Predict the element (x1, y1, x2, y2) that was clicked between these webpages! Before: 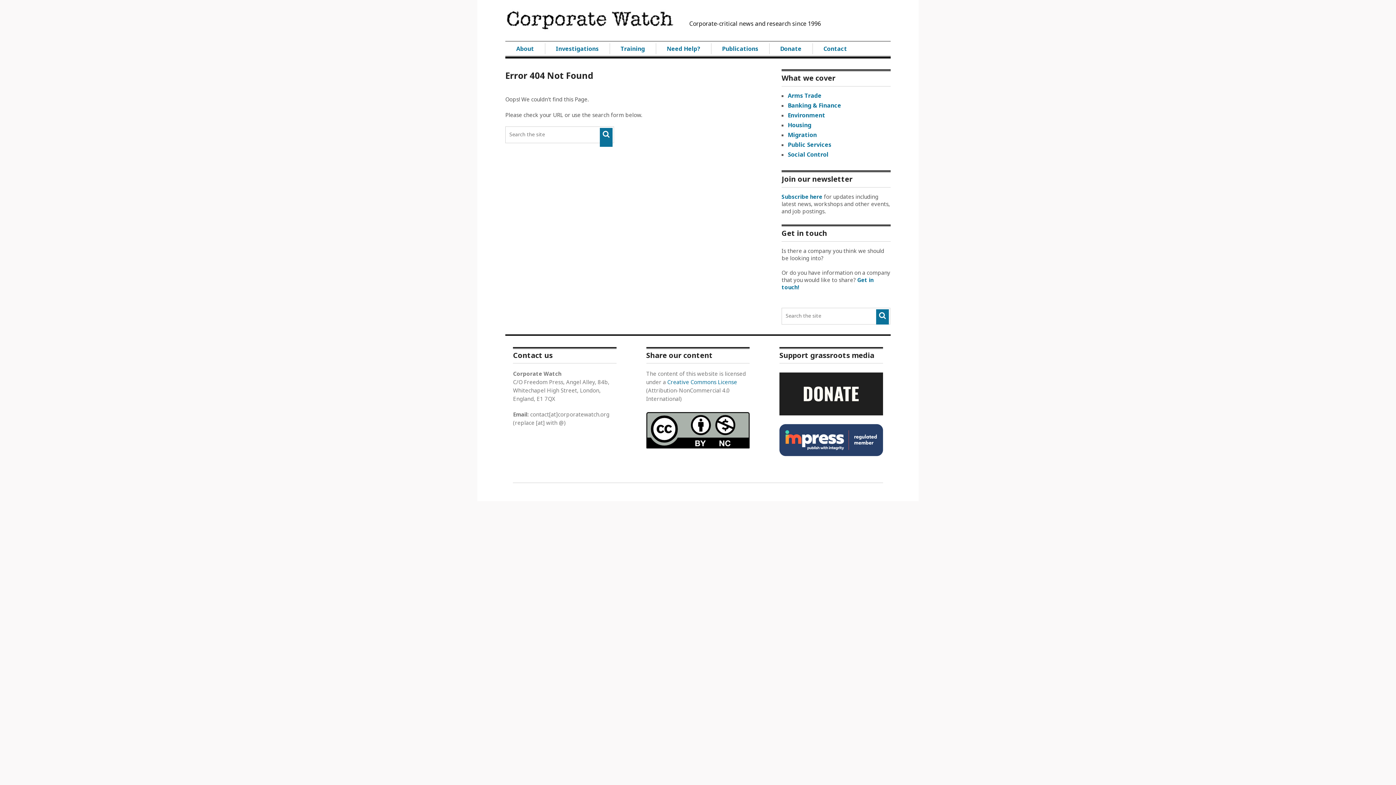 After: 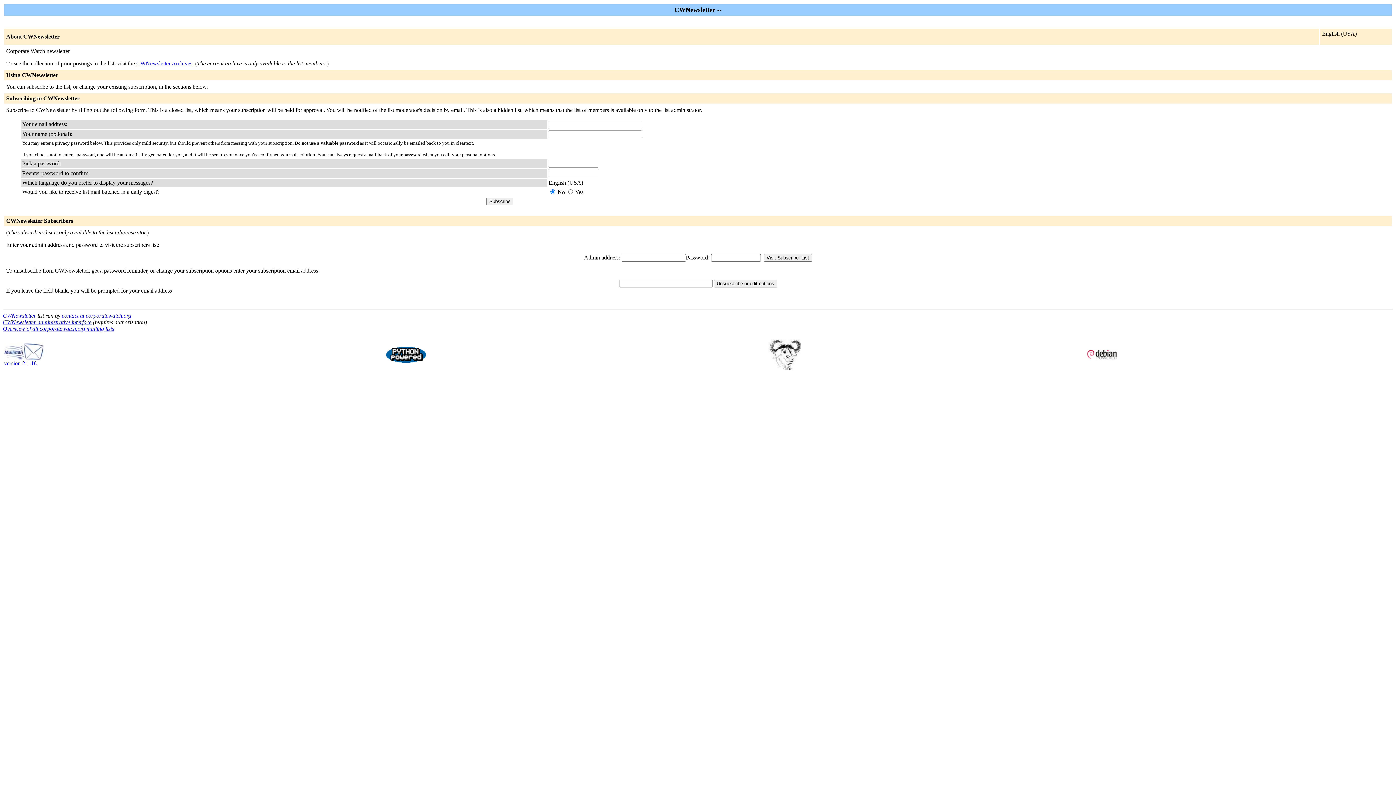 Action: bbox: (781, 172, 890, 187) label: Join our newsletter